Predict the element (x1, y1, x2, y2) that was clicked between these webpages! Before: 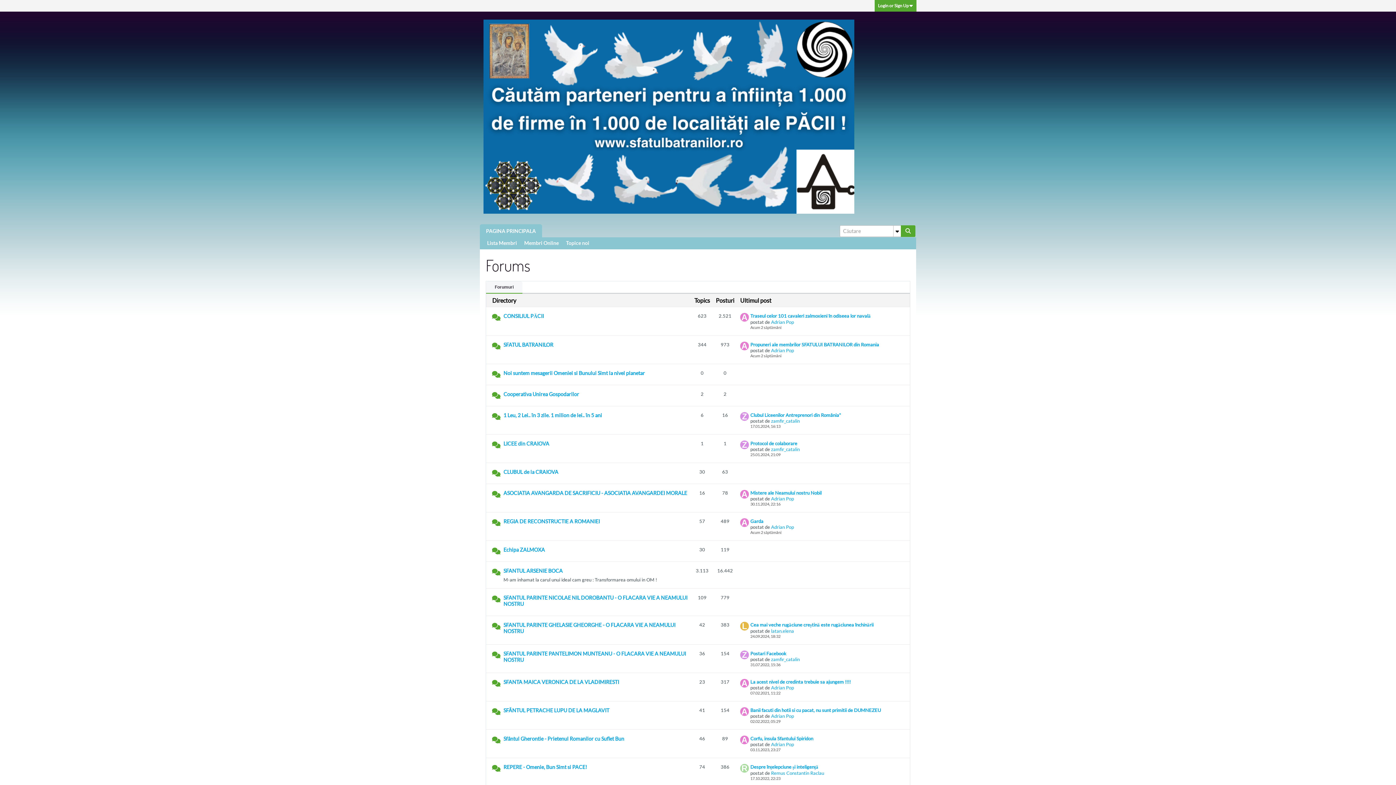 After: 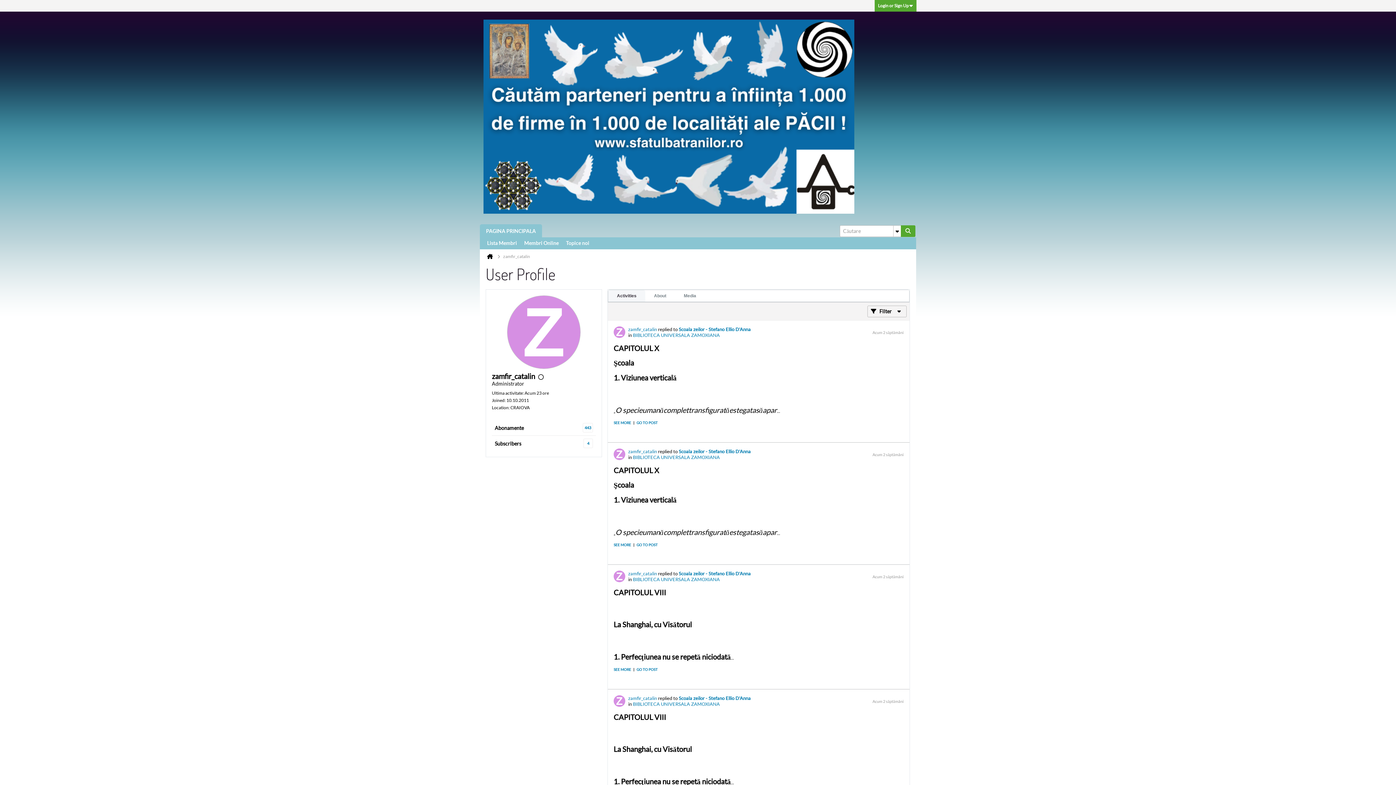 Action: bbox: (740, 412, 749, 421)